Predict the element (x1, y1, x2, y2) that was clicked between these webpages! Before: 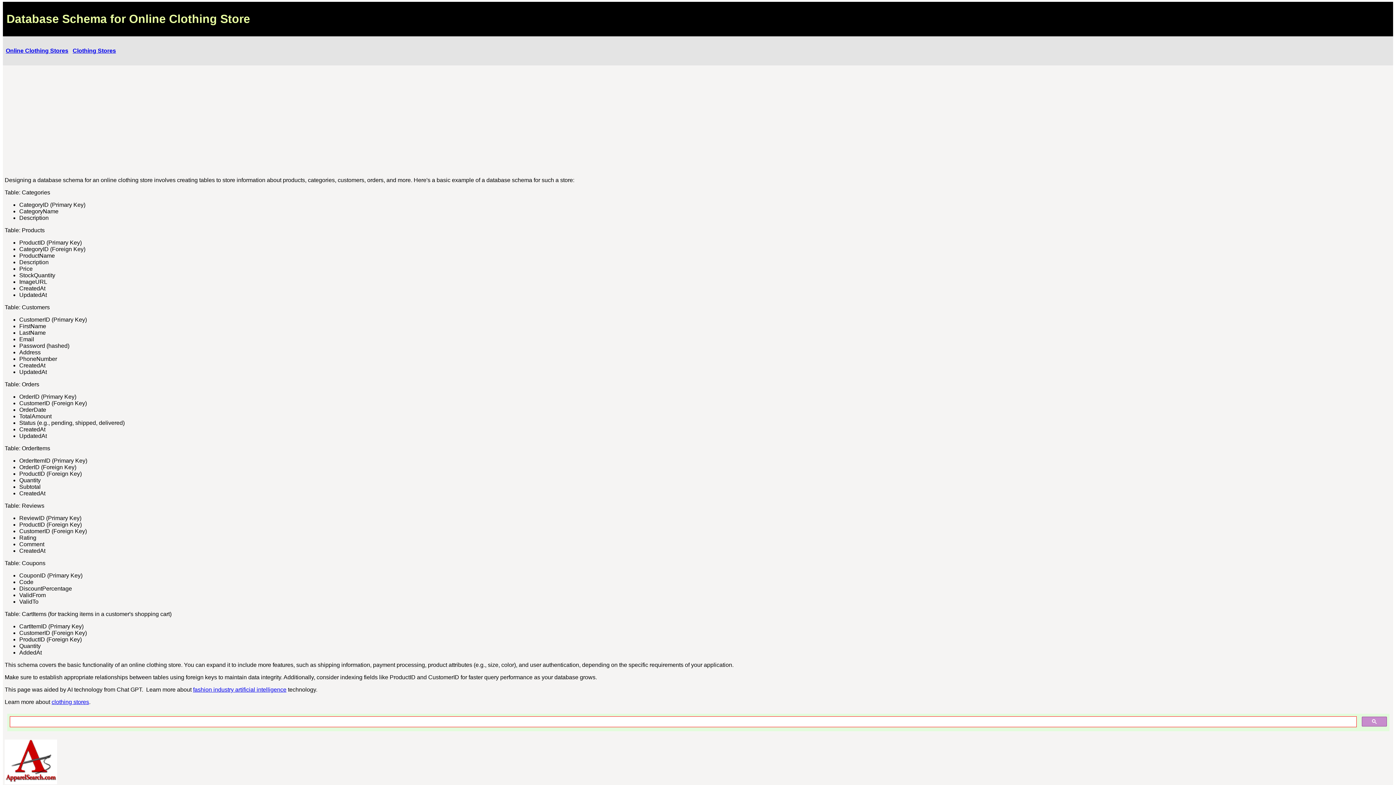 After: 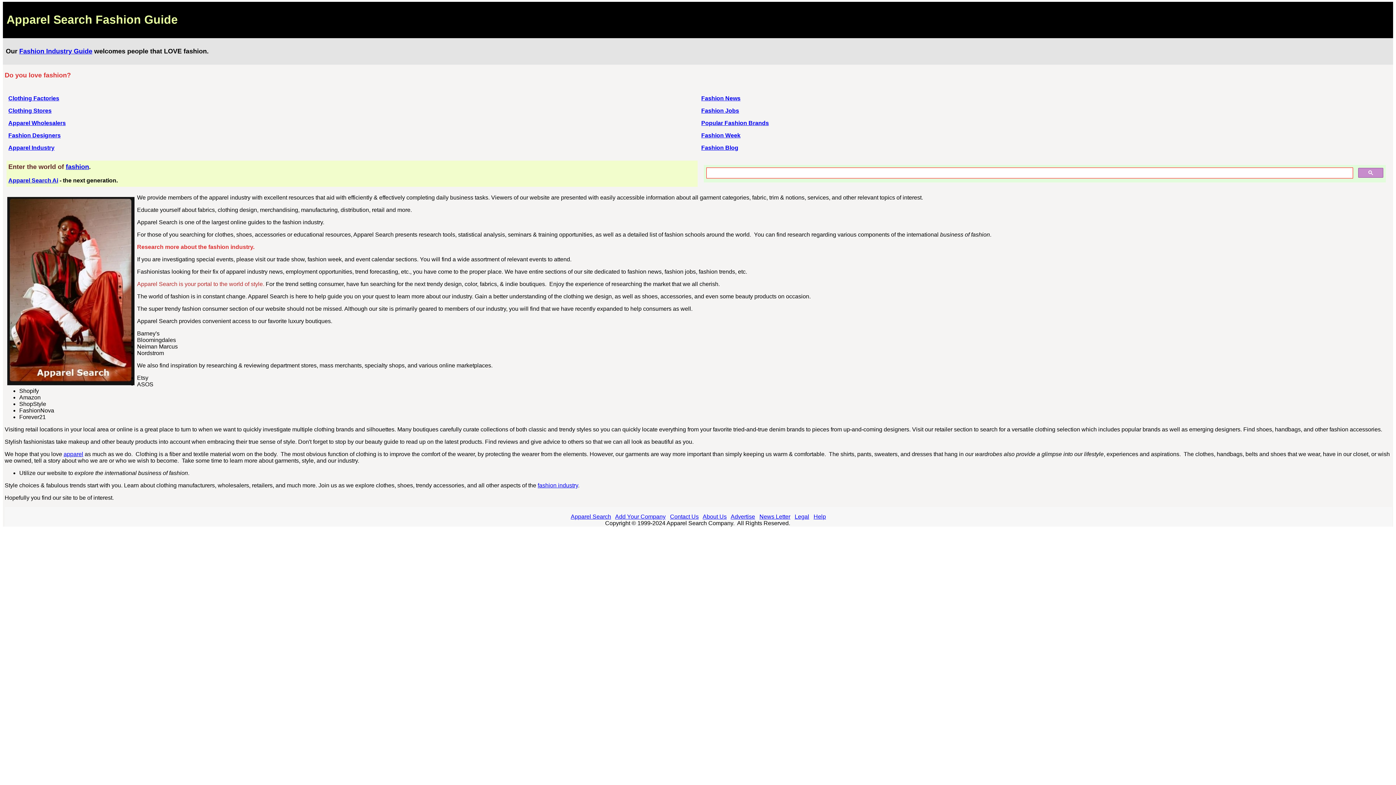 Action: bbox: (4, 779, 57, 785)